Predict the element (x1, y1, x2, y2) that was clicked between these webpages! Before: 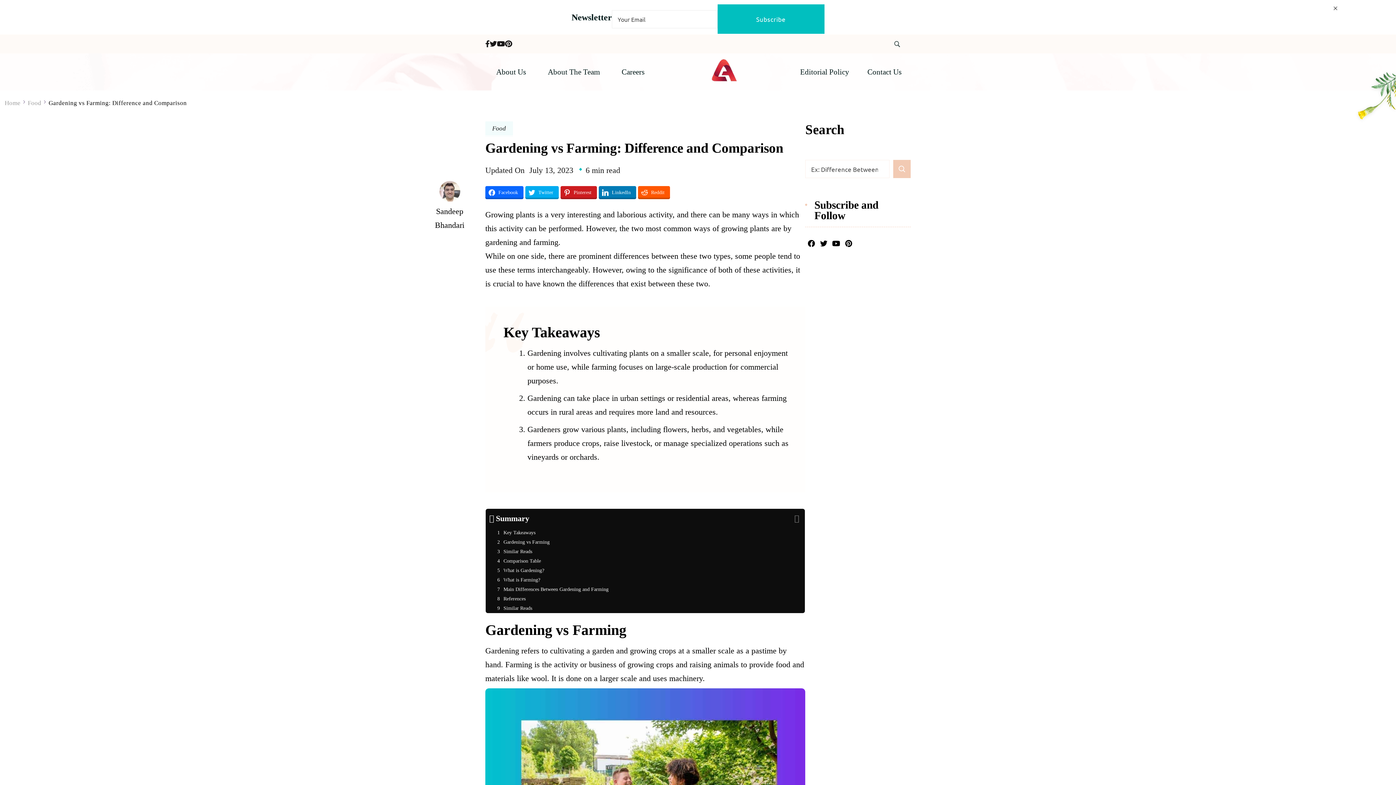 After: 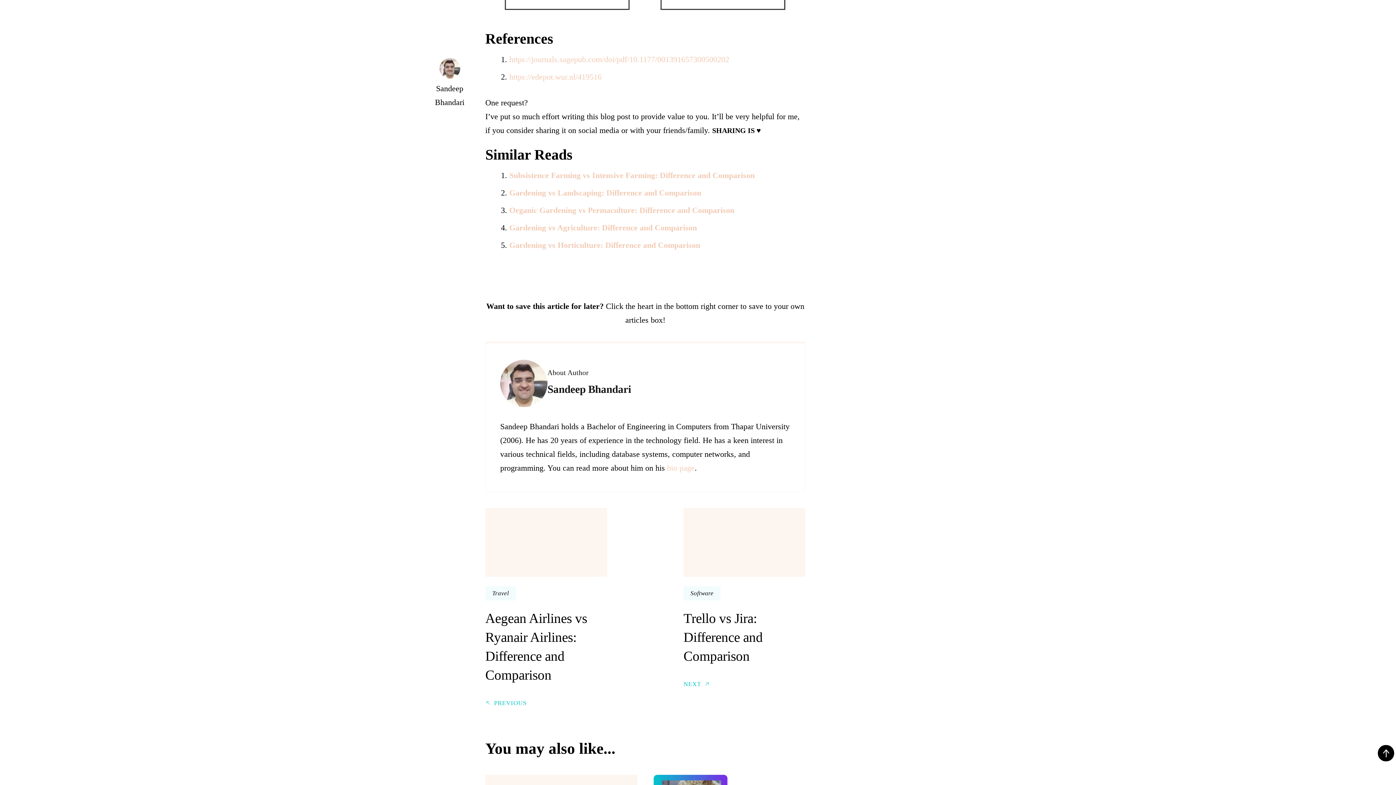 Action: bbox: (485, 604, 805, 613) label: Similar Reads